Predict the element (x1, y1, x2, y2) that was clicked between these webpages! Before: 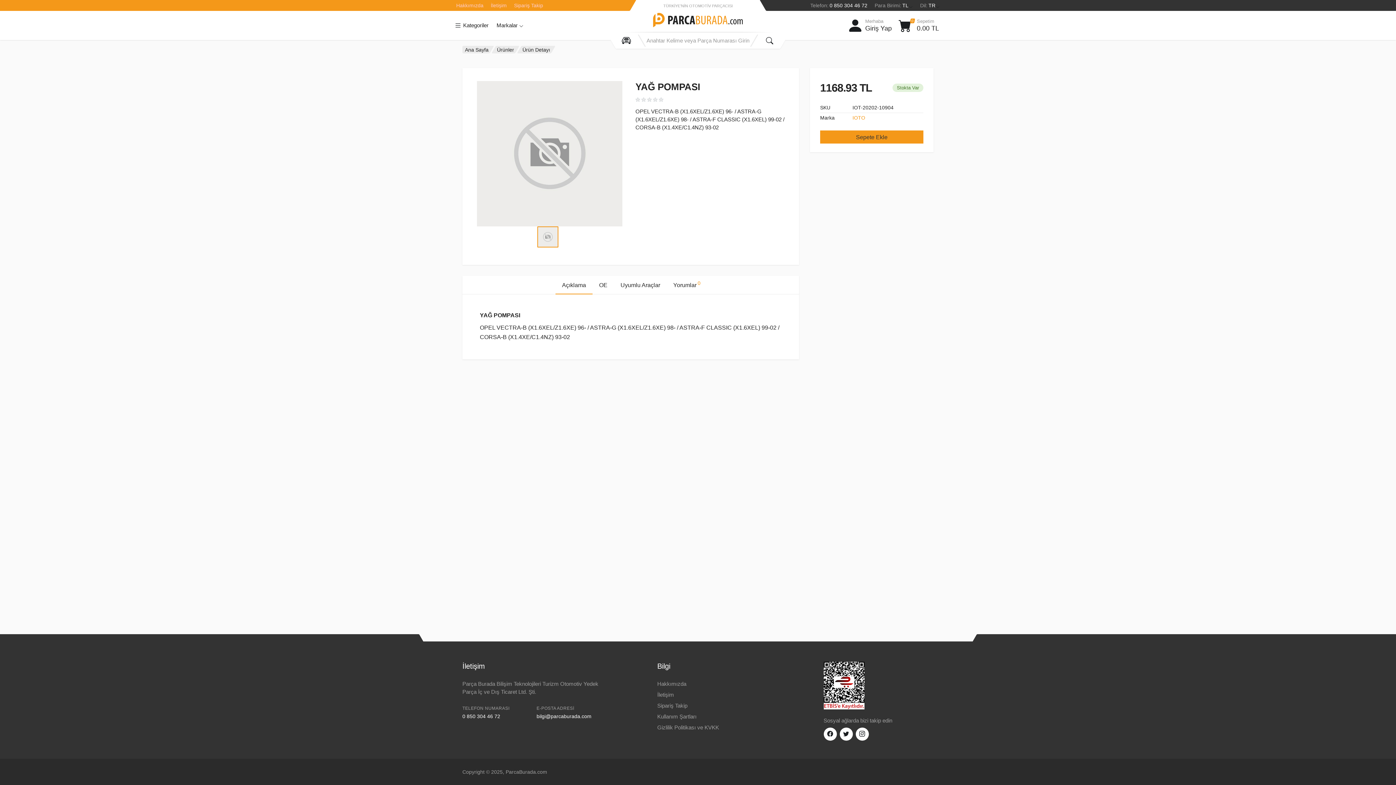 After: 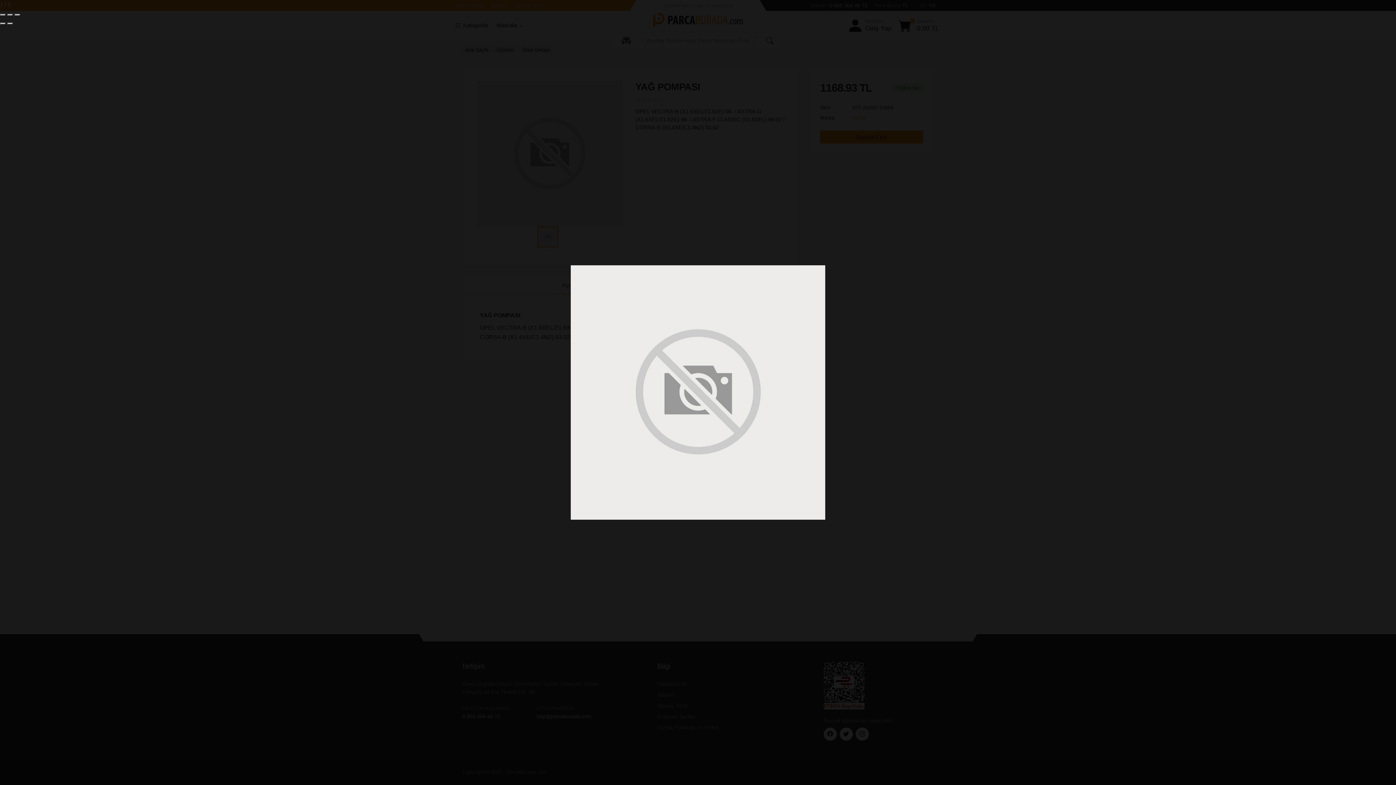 Action: bbox: (477, 81, 622, 226)